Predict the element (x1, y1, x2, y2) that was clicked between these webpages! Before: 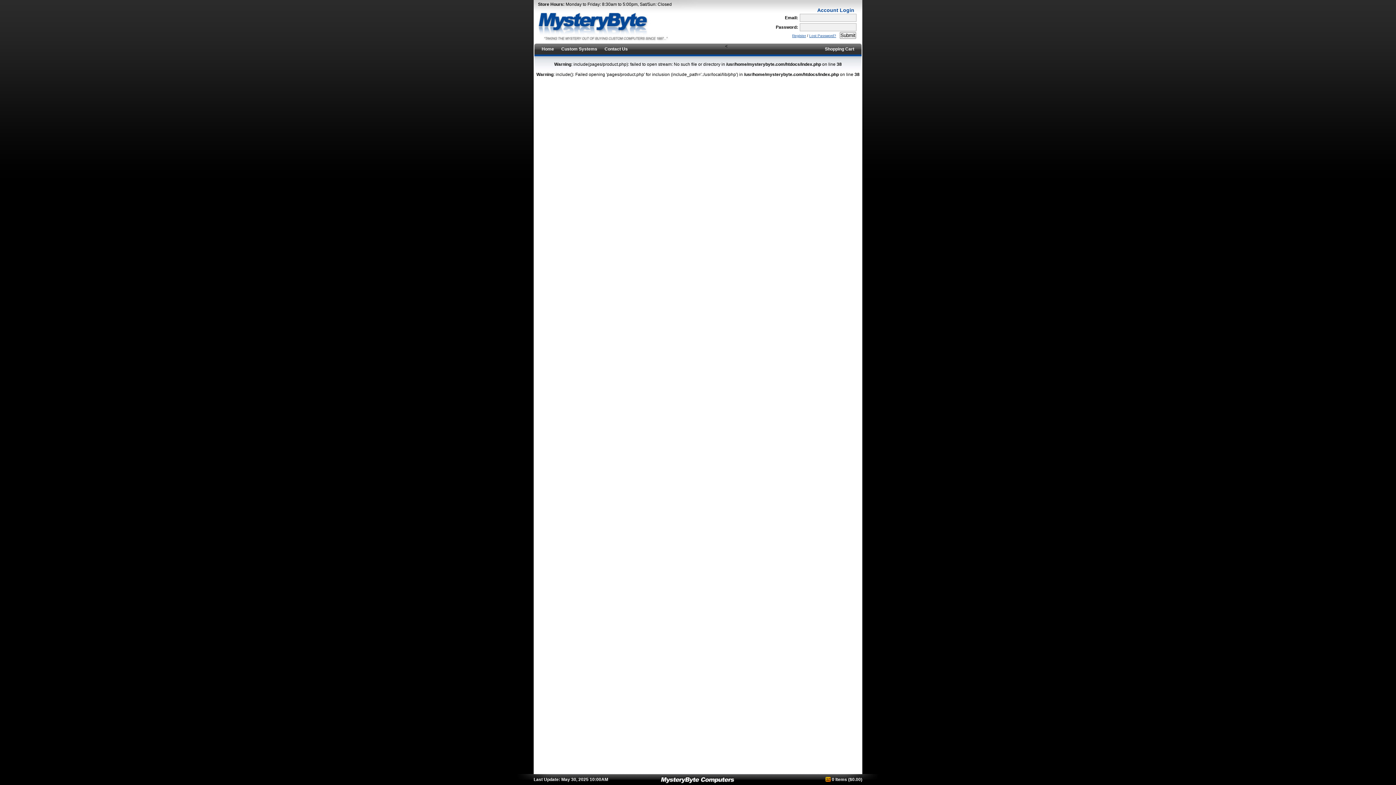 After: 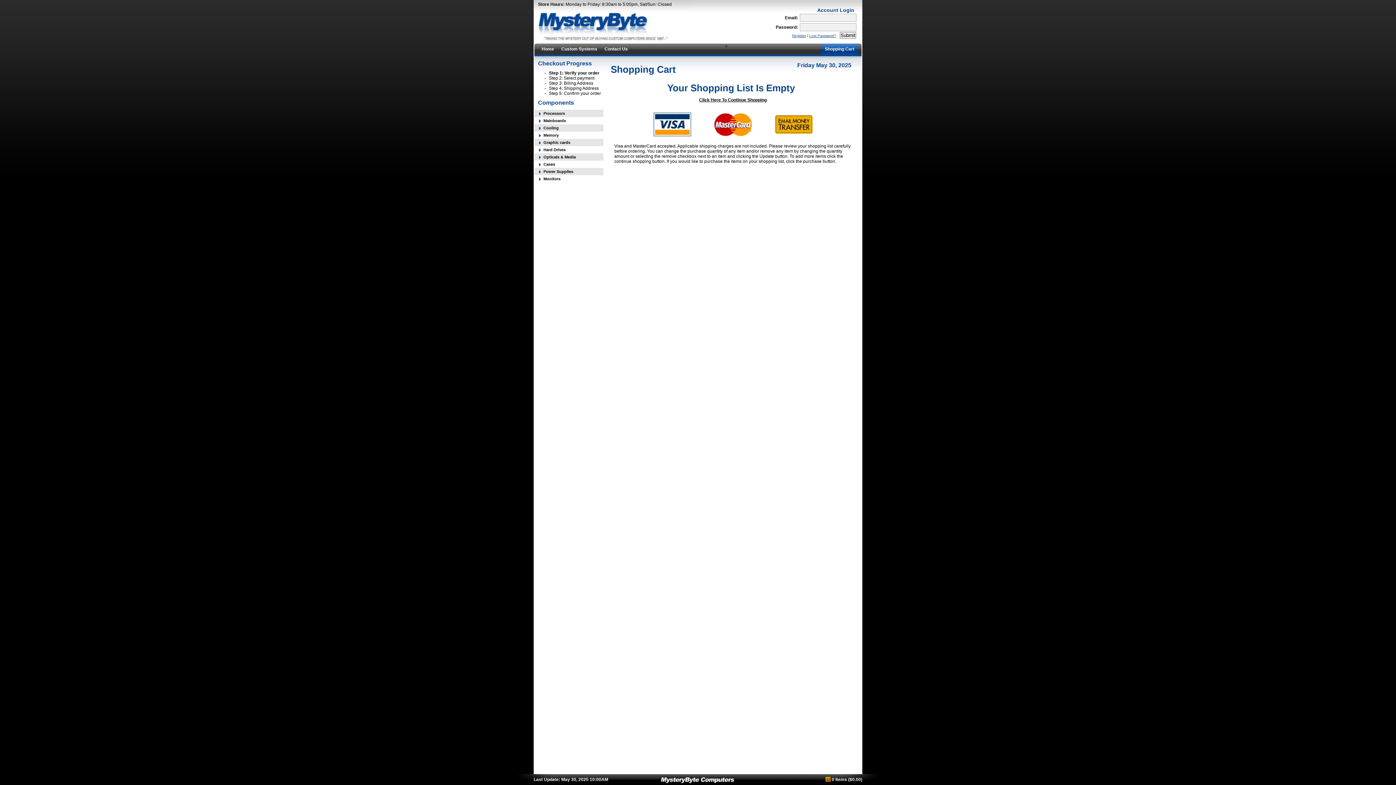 Action: label:  0 Items ($0.00) bbox: (825, 777, 862, 782)